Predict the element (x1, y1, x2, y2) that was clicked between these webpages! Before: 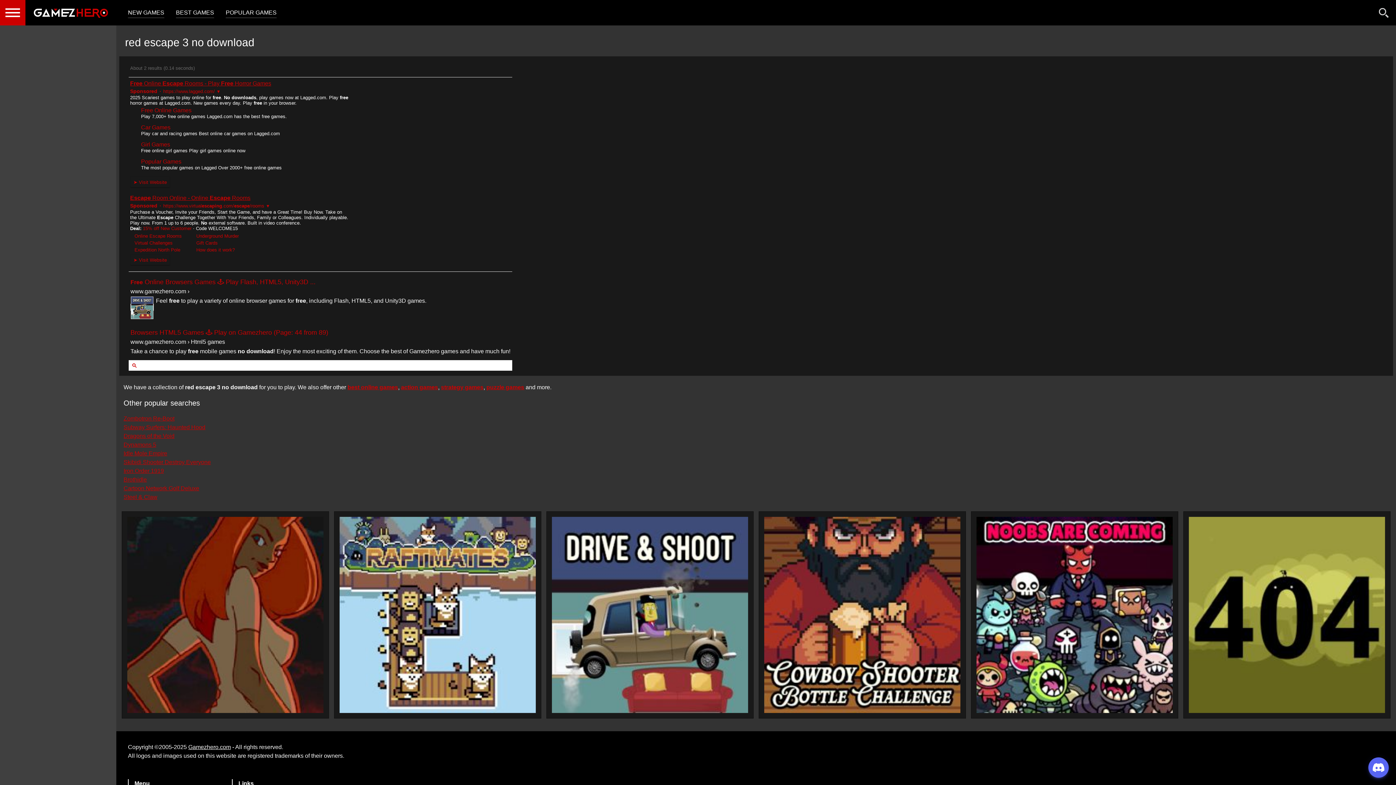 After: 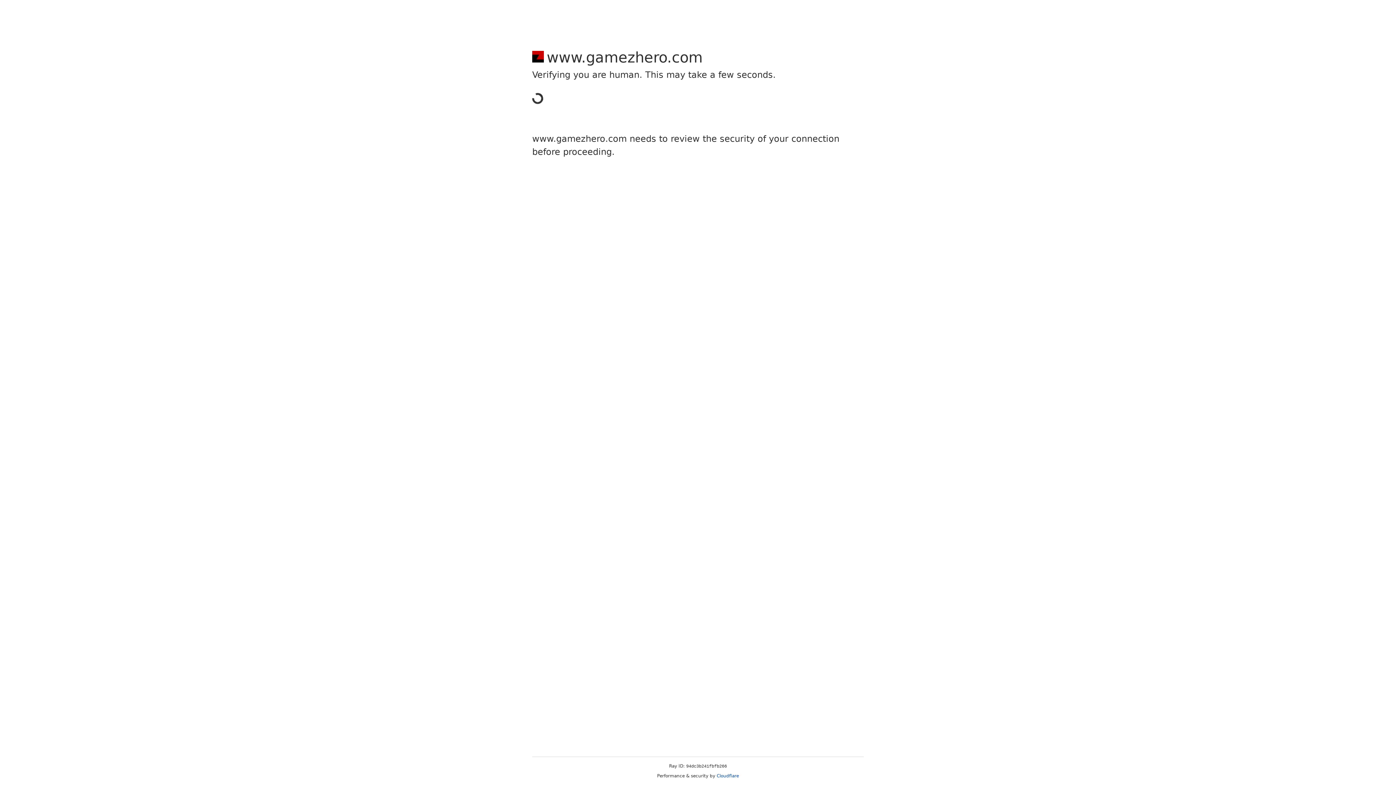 Action: bbox: (1184, 511, 1390, 718)